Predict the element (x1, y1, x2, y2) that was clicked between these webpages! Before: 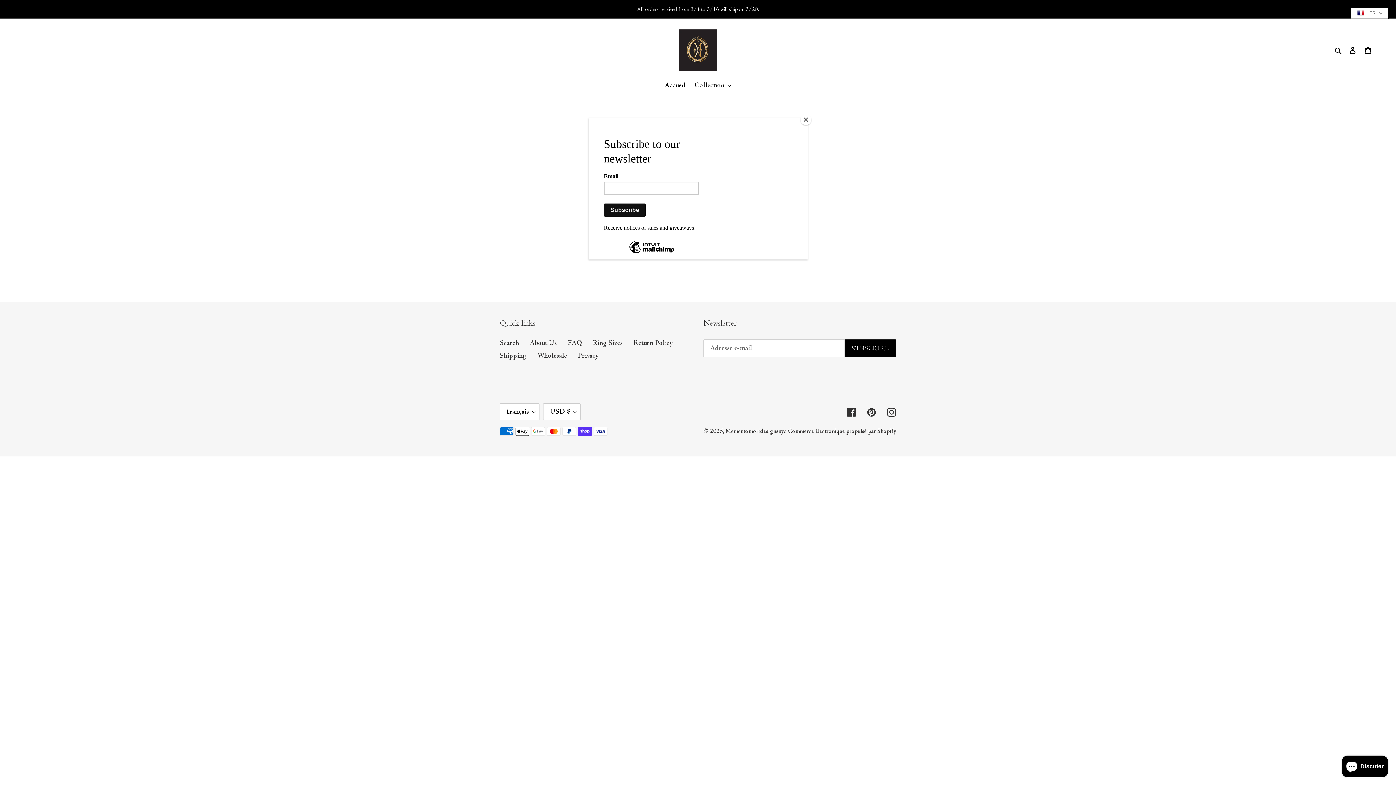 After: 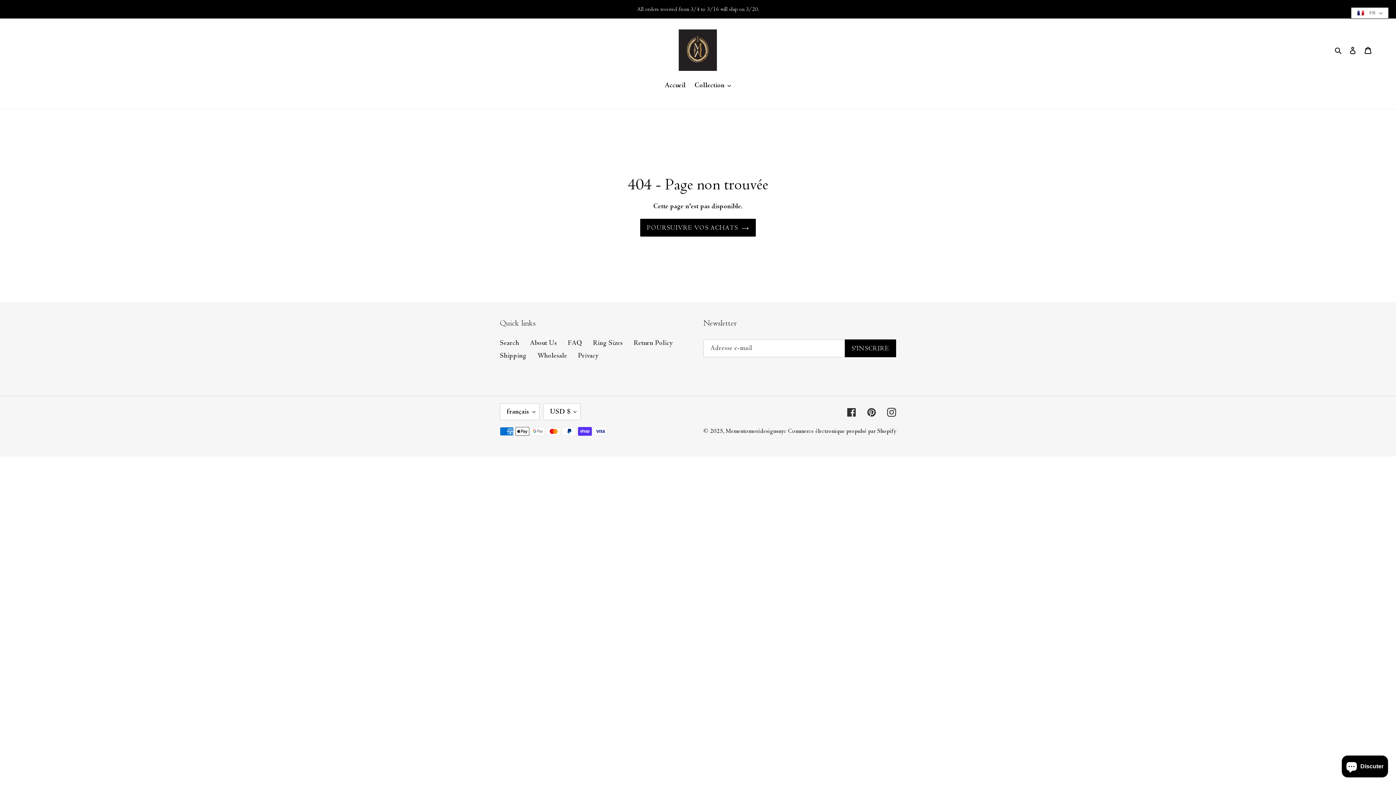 Action: label: Close bbox: (800, 114, 811, 125)